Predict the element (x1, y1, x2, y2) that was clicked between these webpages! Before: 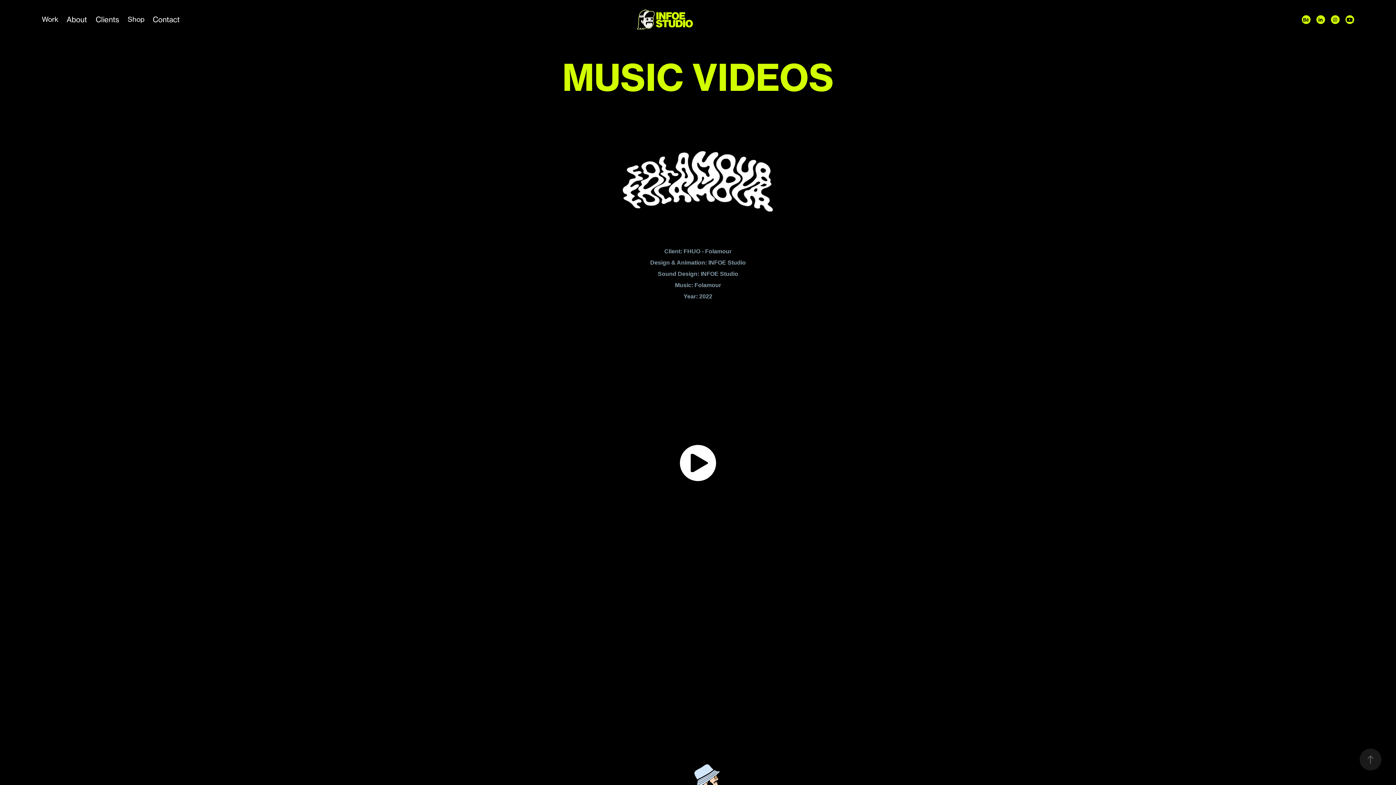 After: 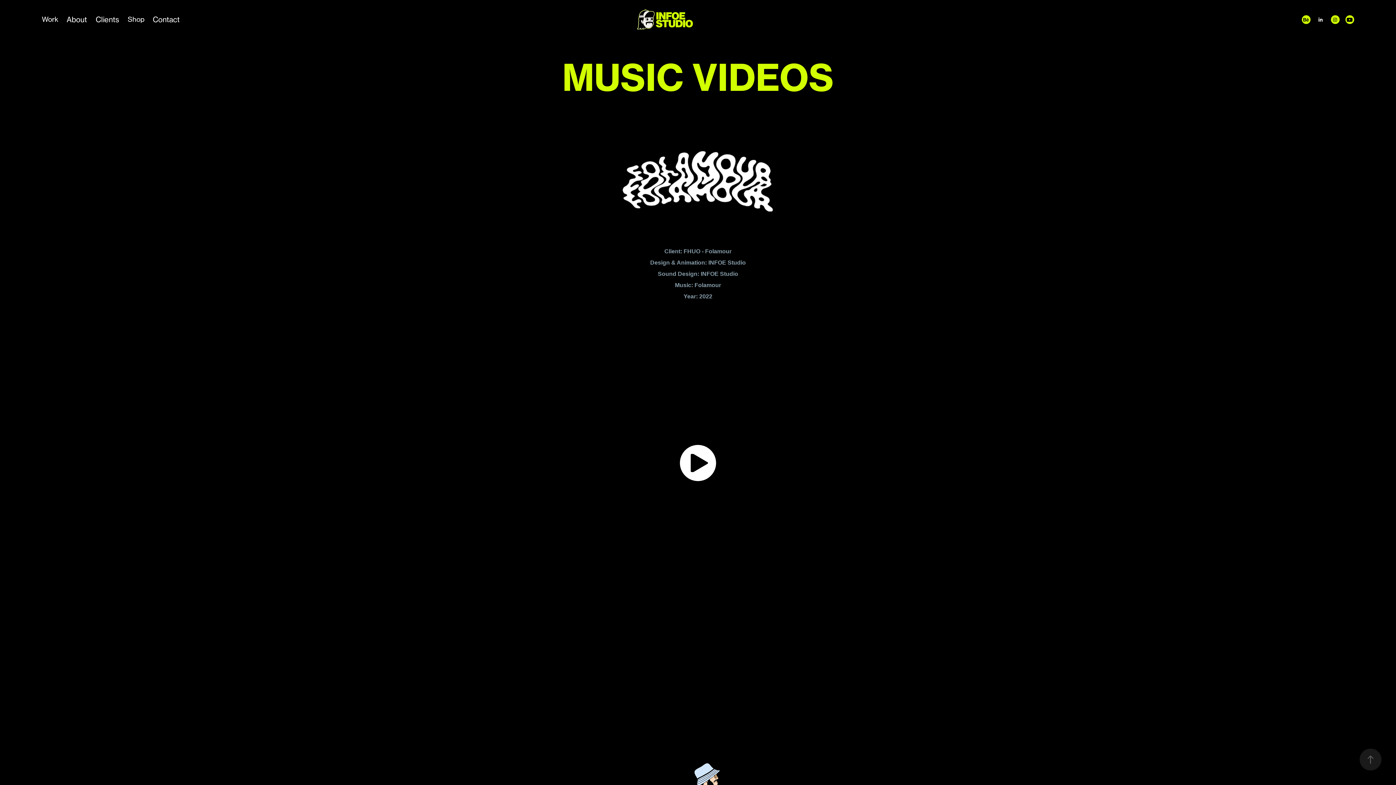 Action: bbox: (1316, 15, 1325, 24)